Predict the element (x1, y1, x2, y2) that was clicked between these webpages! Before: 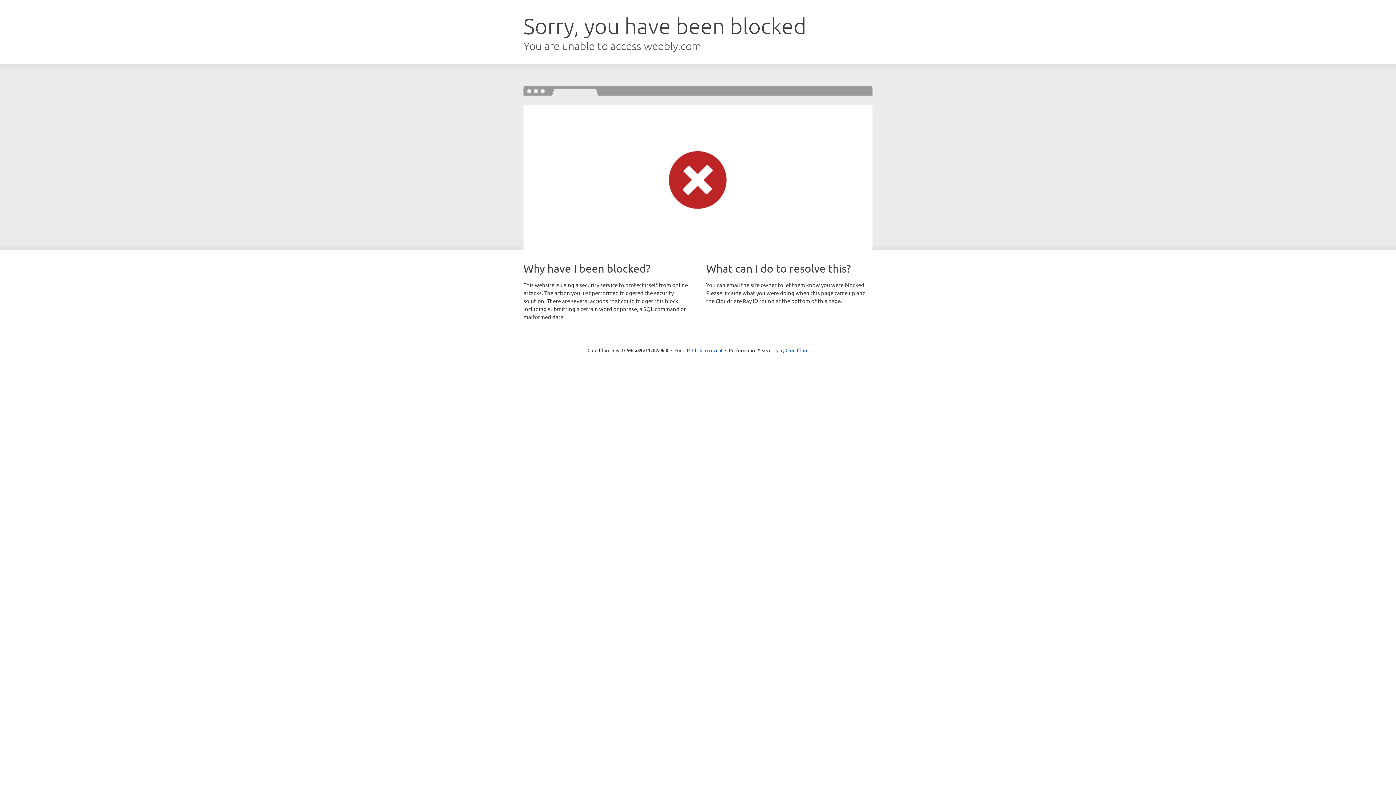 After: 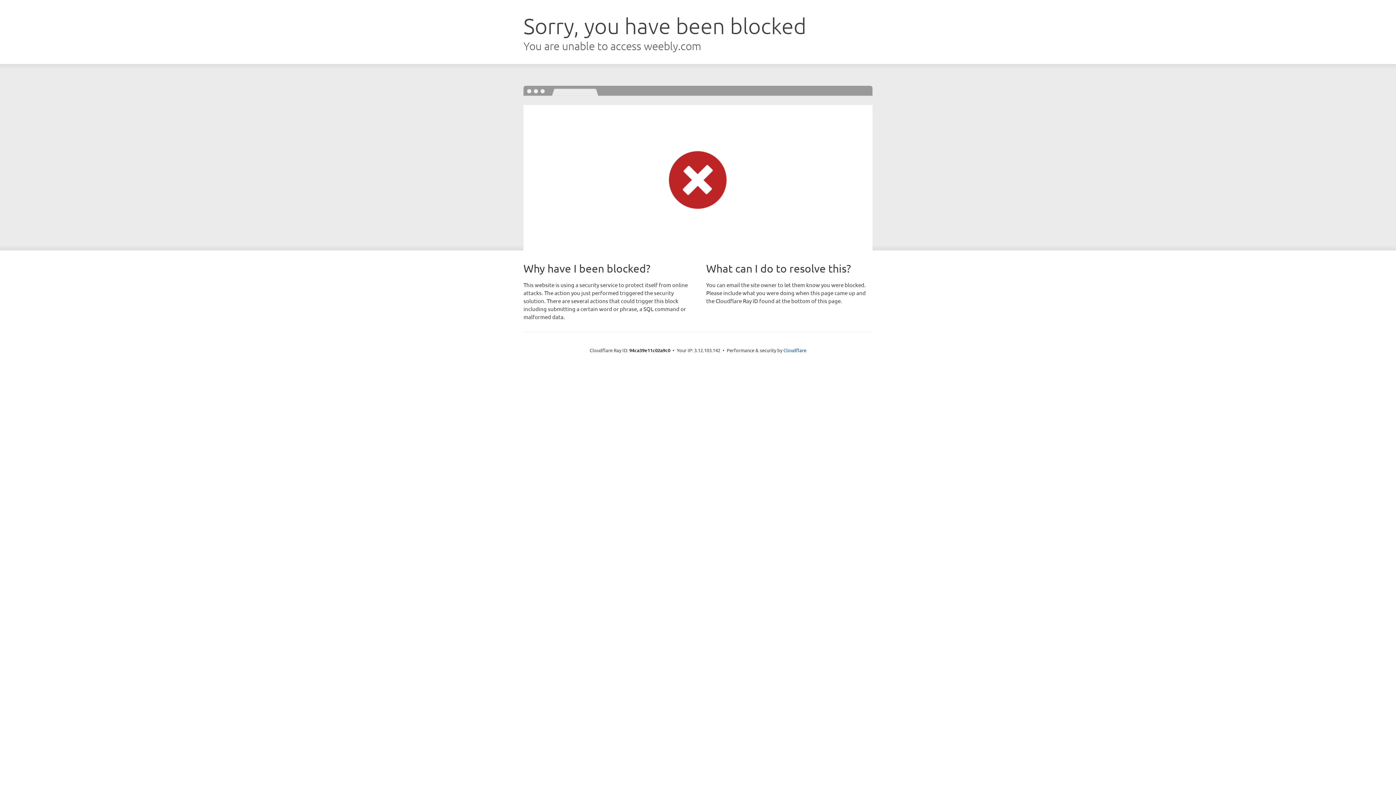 Action: bbox: (692, 346, 722, 353) label: Click to reveal